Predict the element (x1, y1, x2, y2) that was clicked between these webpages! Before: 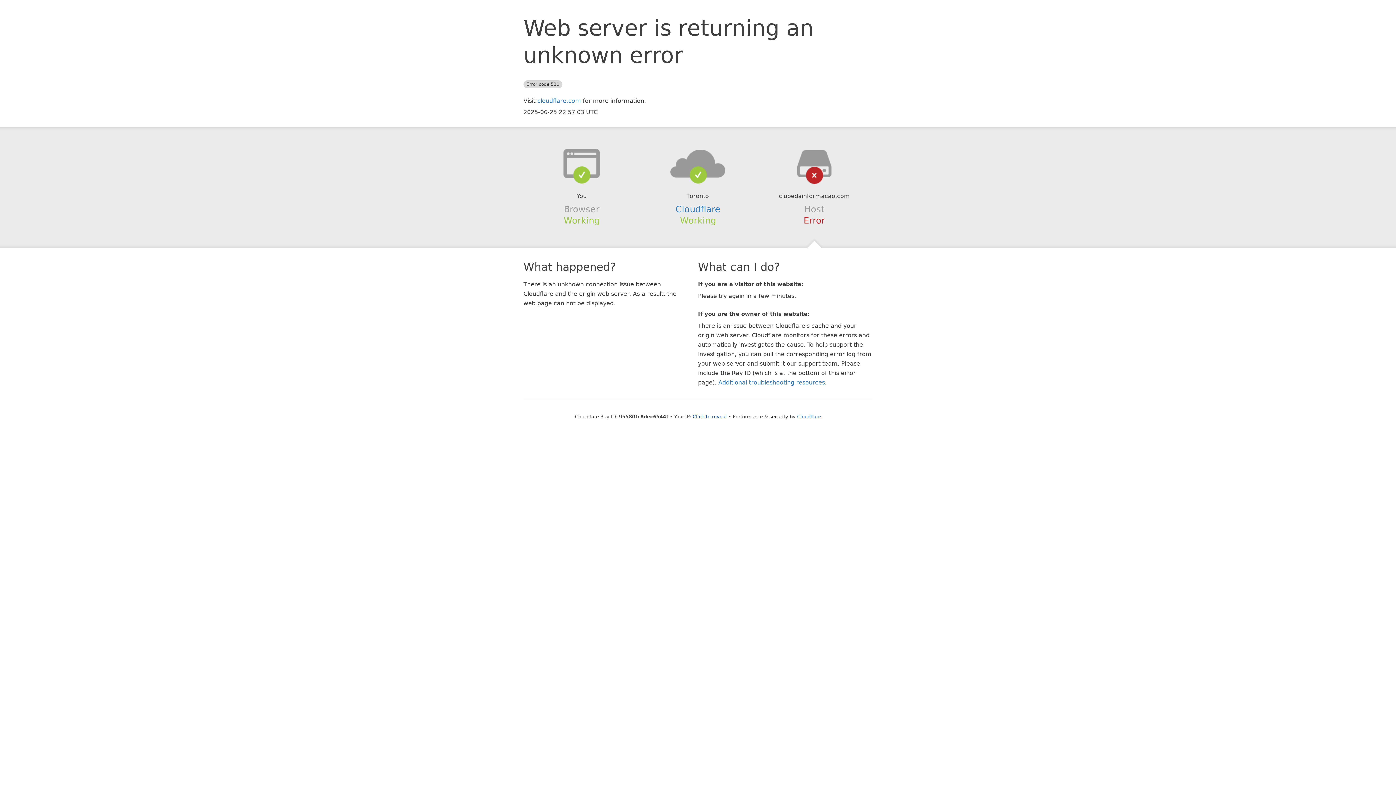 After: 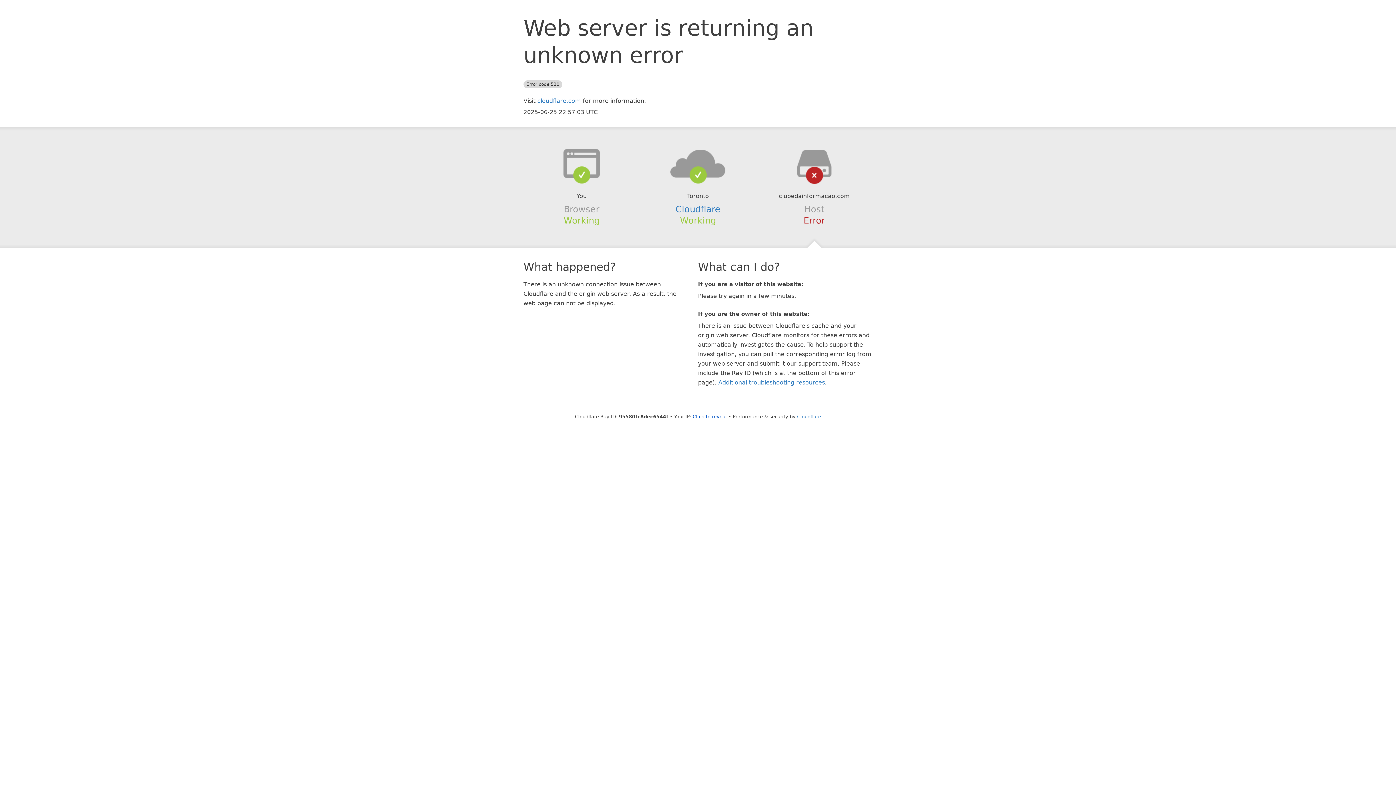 Action: bbox: (639, 148, 756, 178)